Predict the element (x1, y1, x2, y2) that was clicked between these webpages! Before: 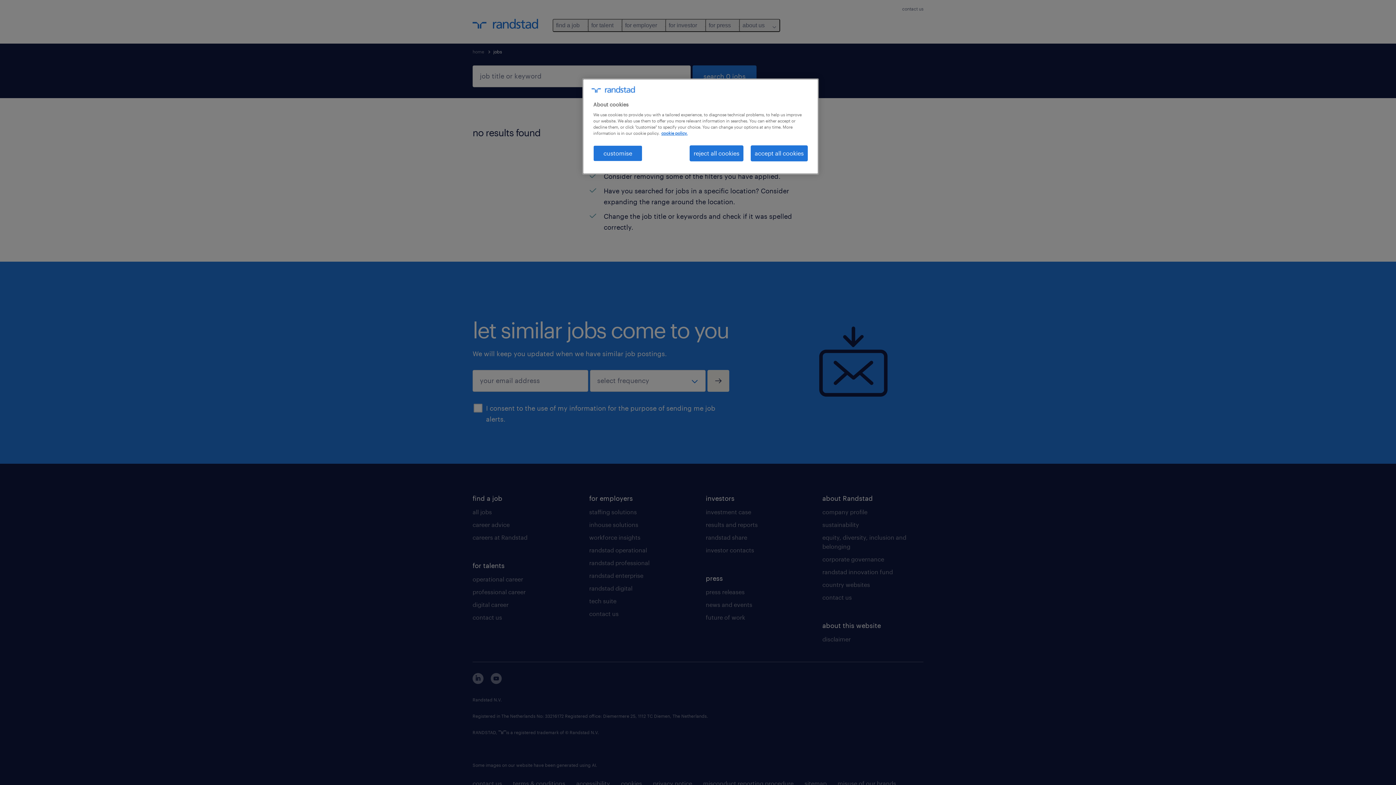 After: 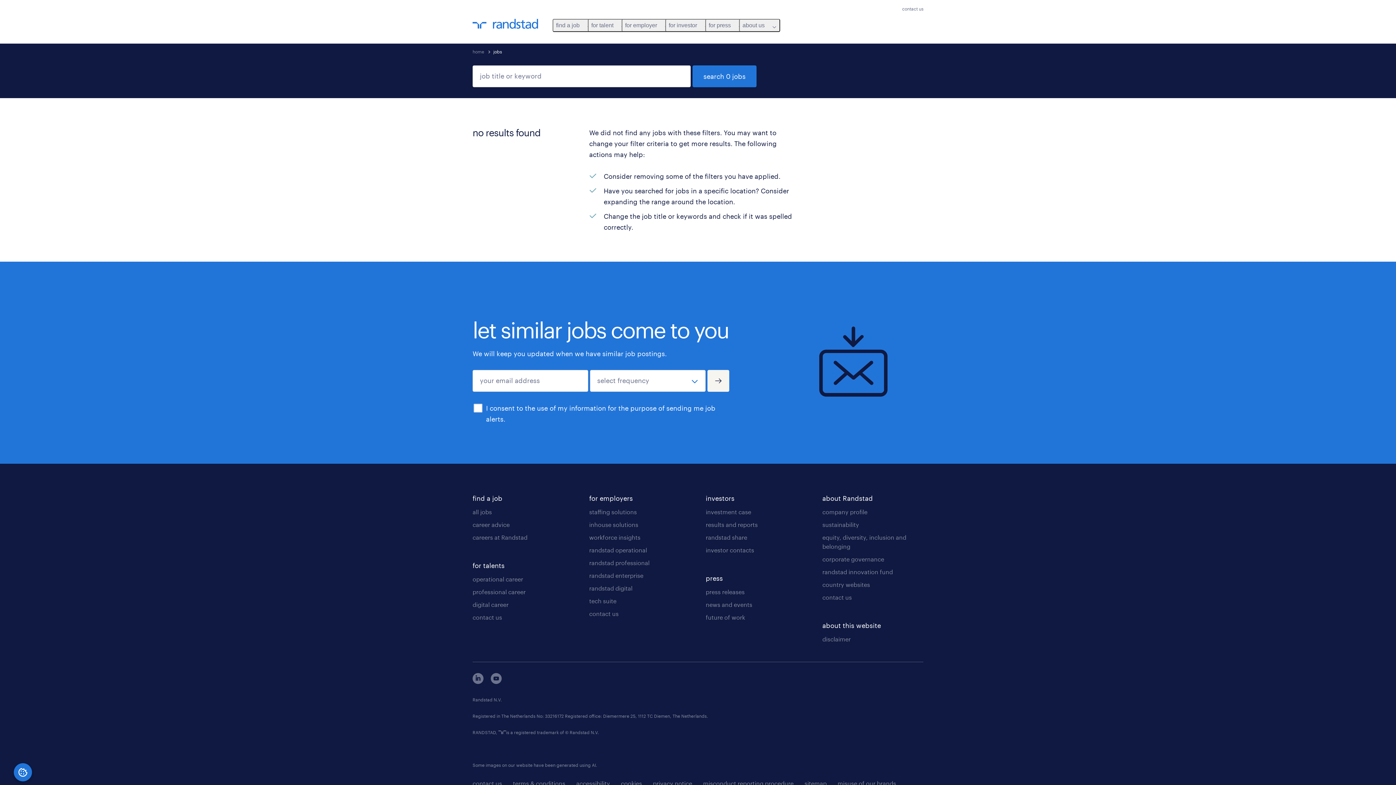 Action: label: reject all cookies bbox: (689, 145, 743, 161)